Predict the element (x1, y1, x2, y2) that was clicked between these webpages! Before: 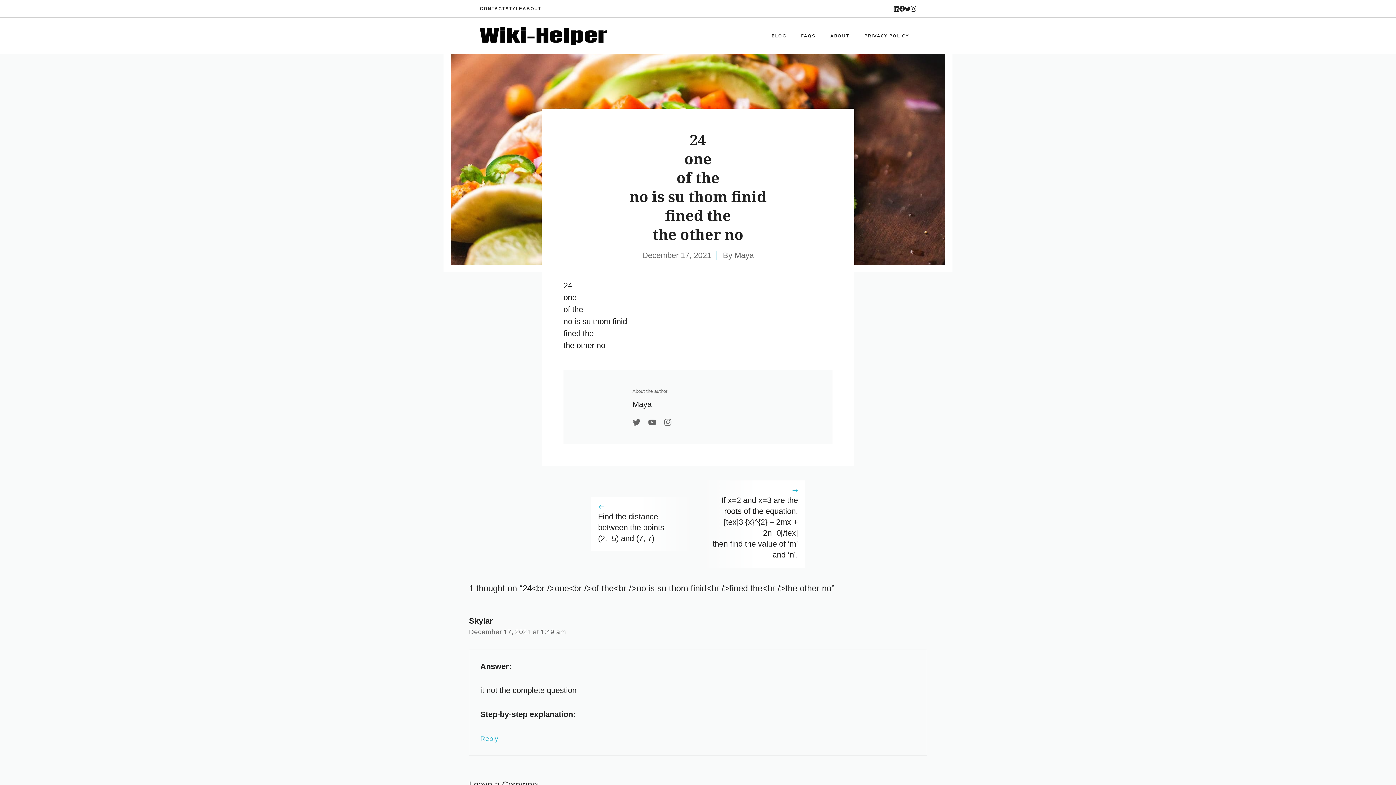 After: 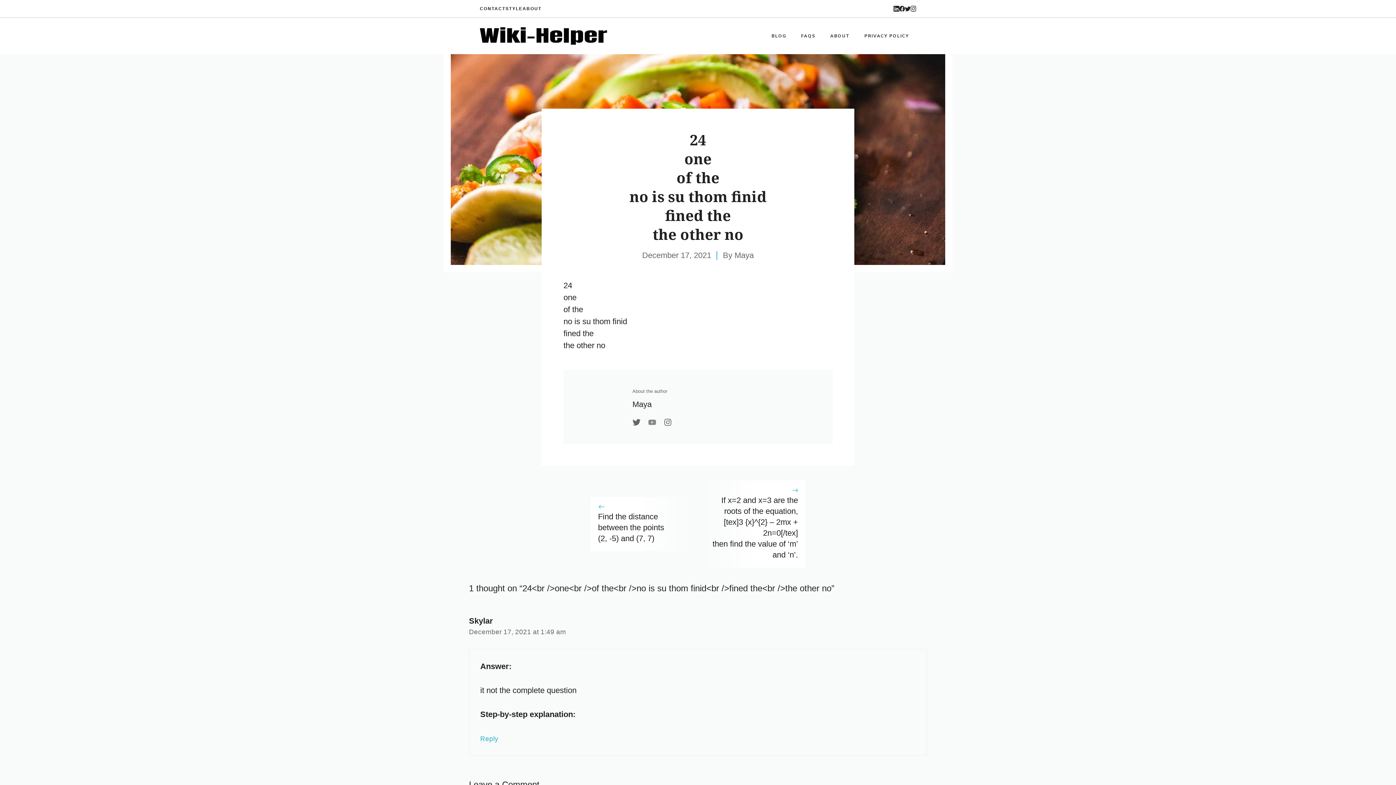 Action: bbox: (648, 418, 656, 426)